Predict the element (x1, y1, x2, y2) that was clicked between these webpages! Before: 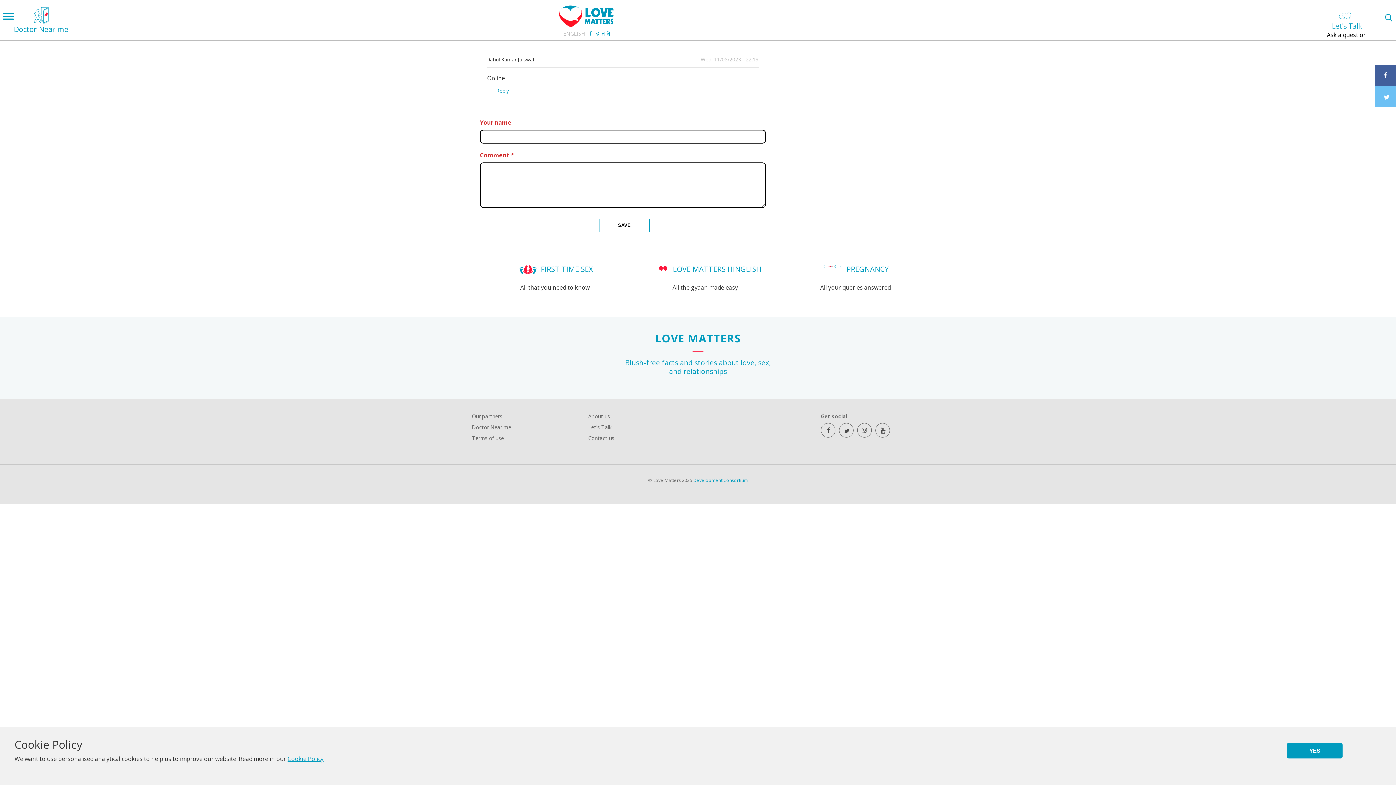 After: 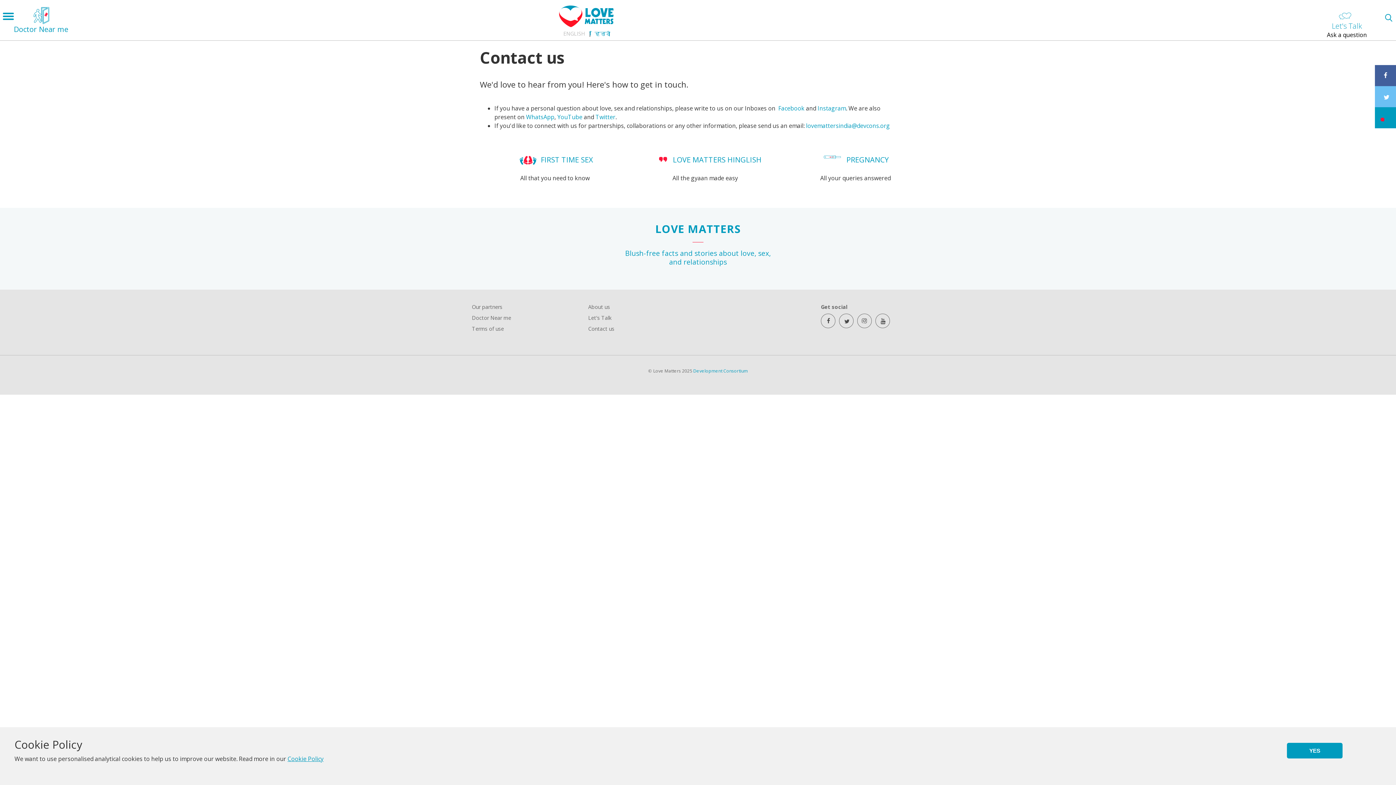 Action: label: Contact us bbox: (588, 434, 689, 442)